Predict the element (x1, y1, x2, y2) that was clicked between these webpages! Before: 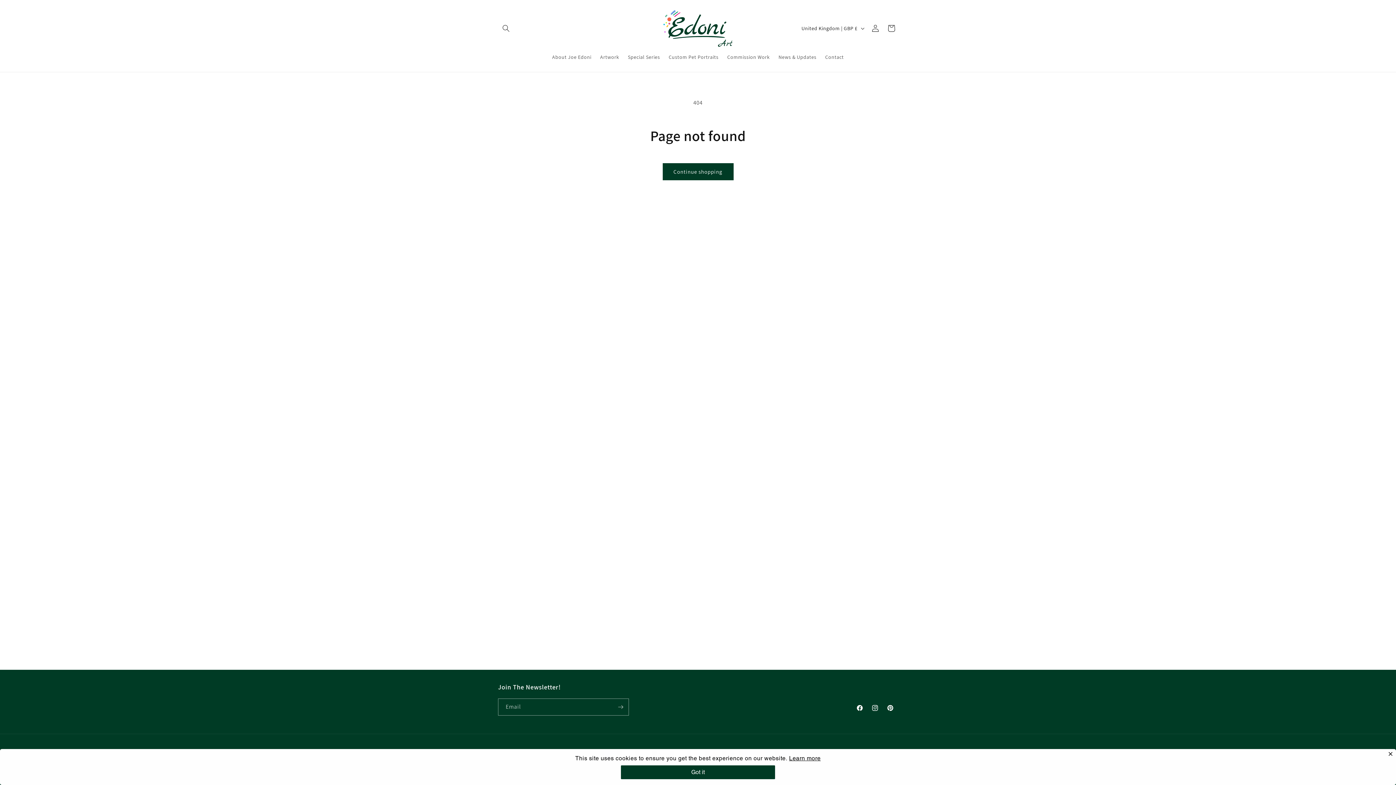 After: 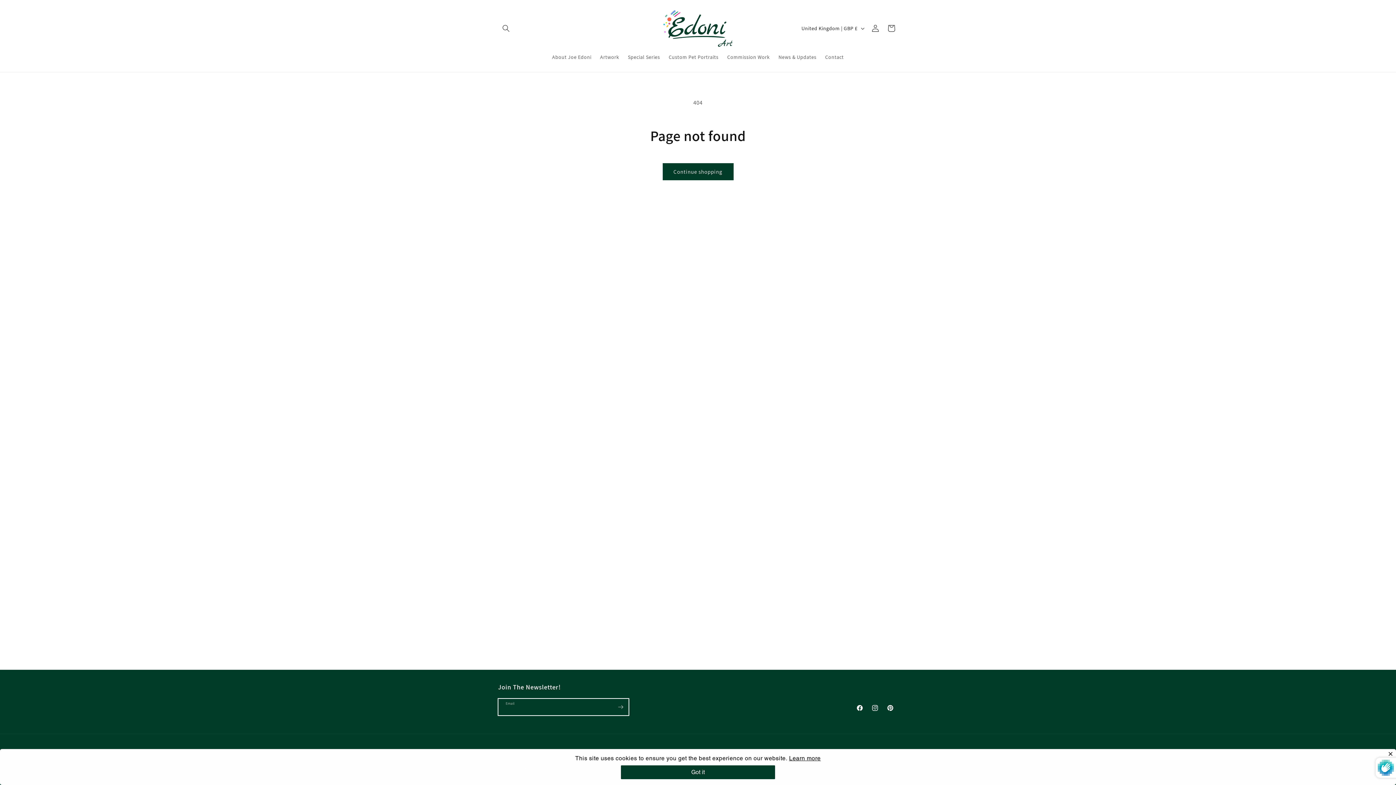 Action: bbox: (612, 698, 628, 716) label: Subscribe